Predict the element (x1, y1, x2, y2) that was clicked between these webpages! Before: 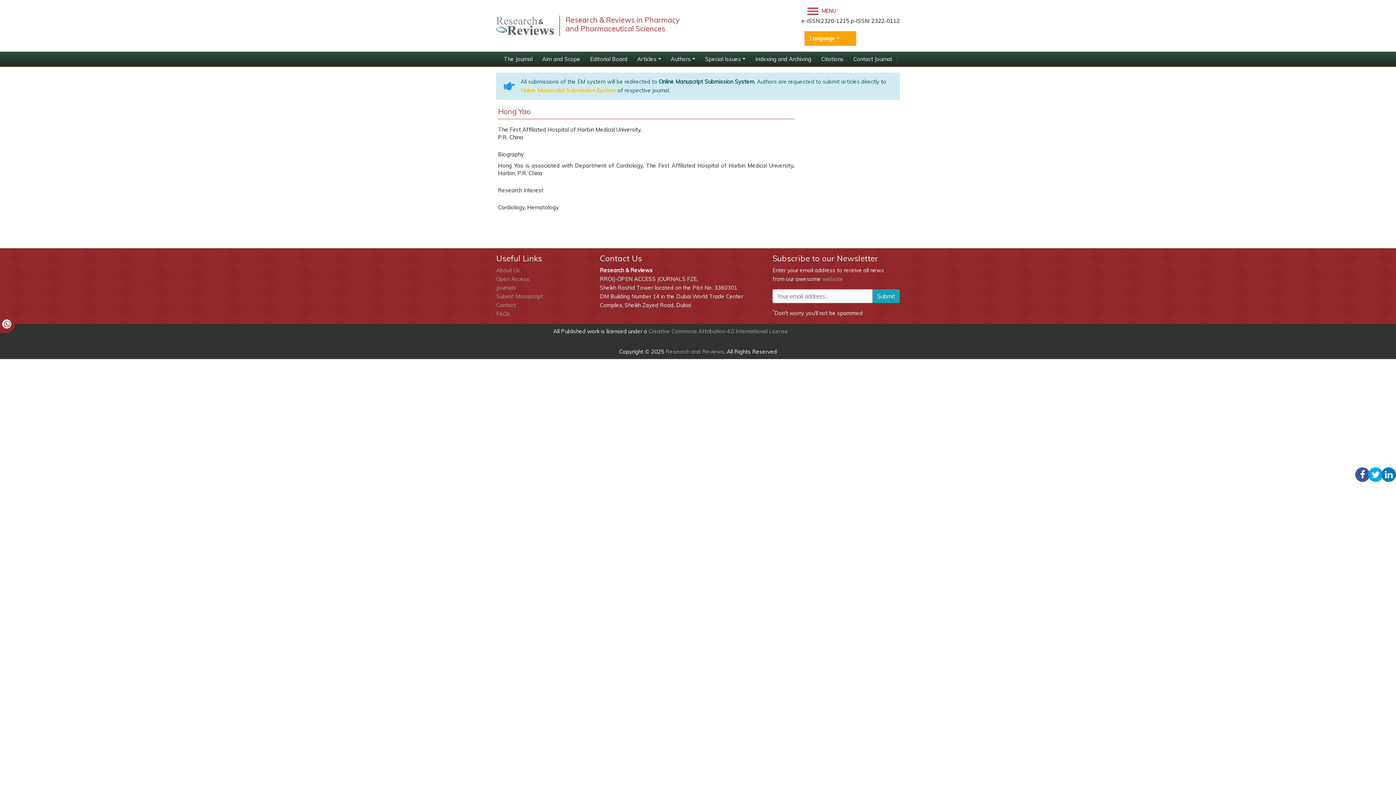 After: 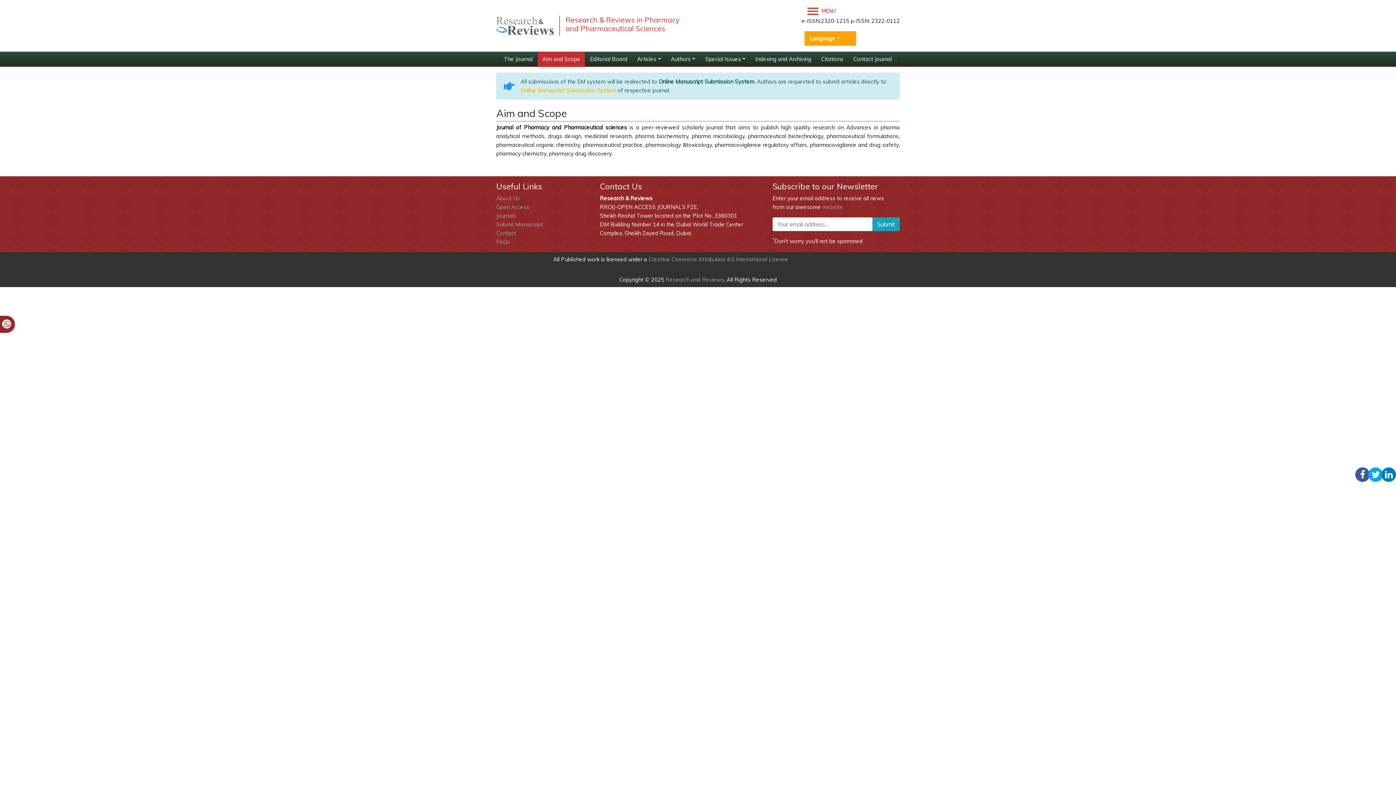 Action: label: Aim and Scope bbox: (537, 52, 585, 66)